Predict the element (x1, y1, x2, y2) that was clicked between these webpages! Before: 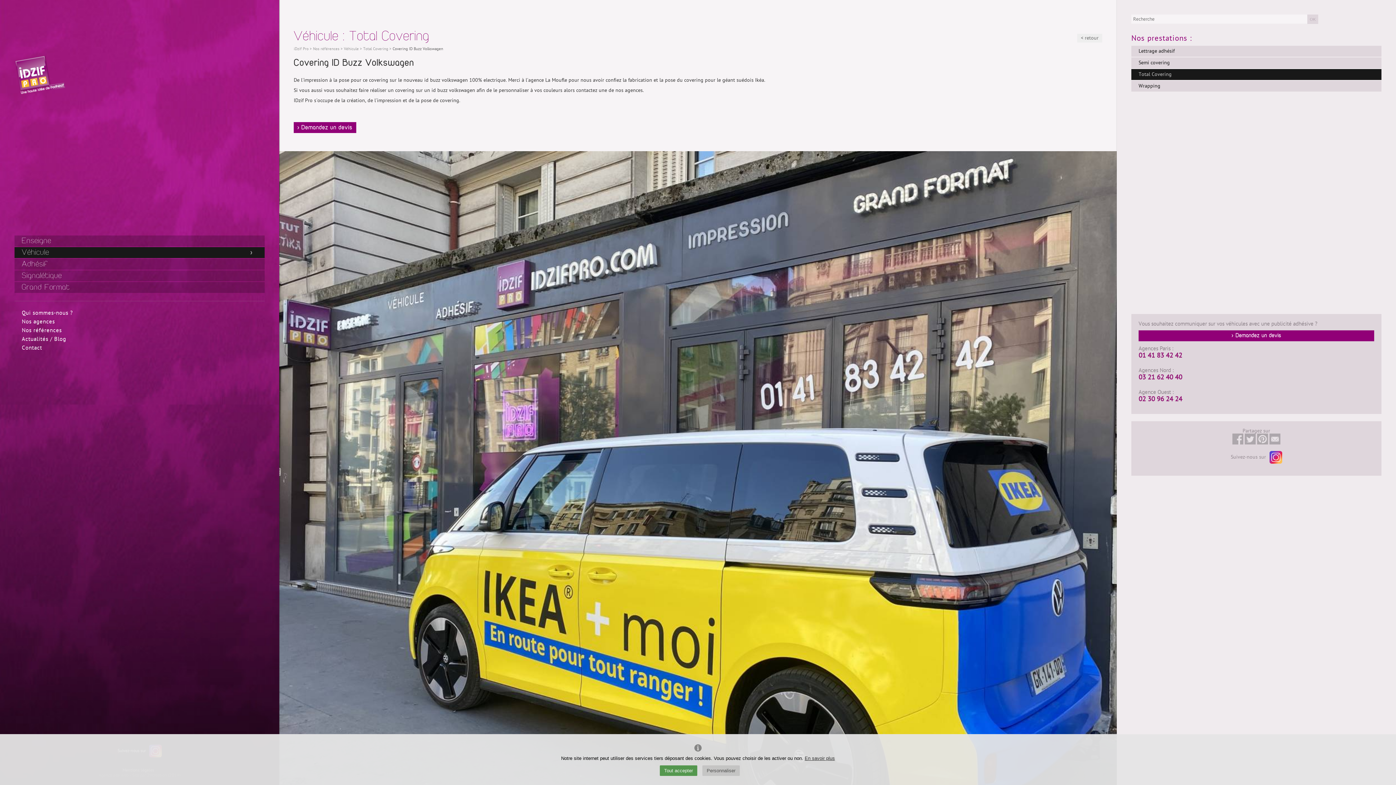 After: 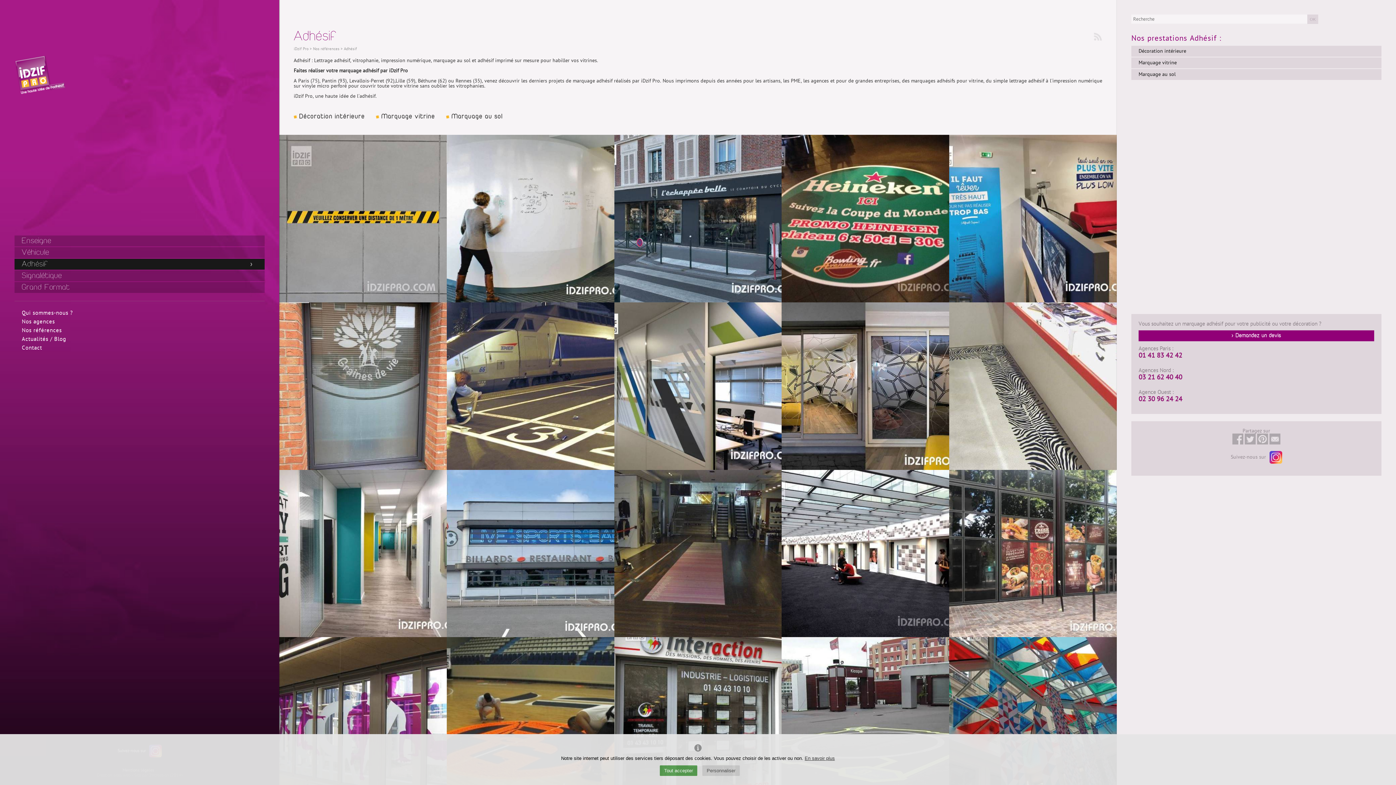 Action: bbox: (14, 258, 264, 269) label: Adhésif